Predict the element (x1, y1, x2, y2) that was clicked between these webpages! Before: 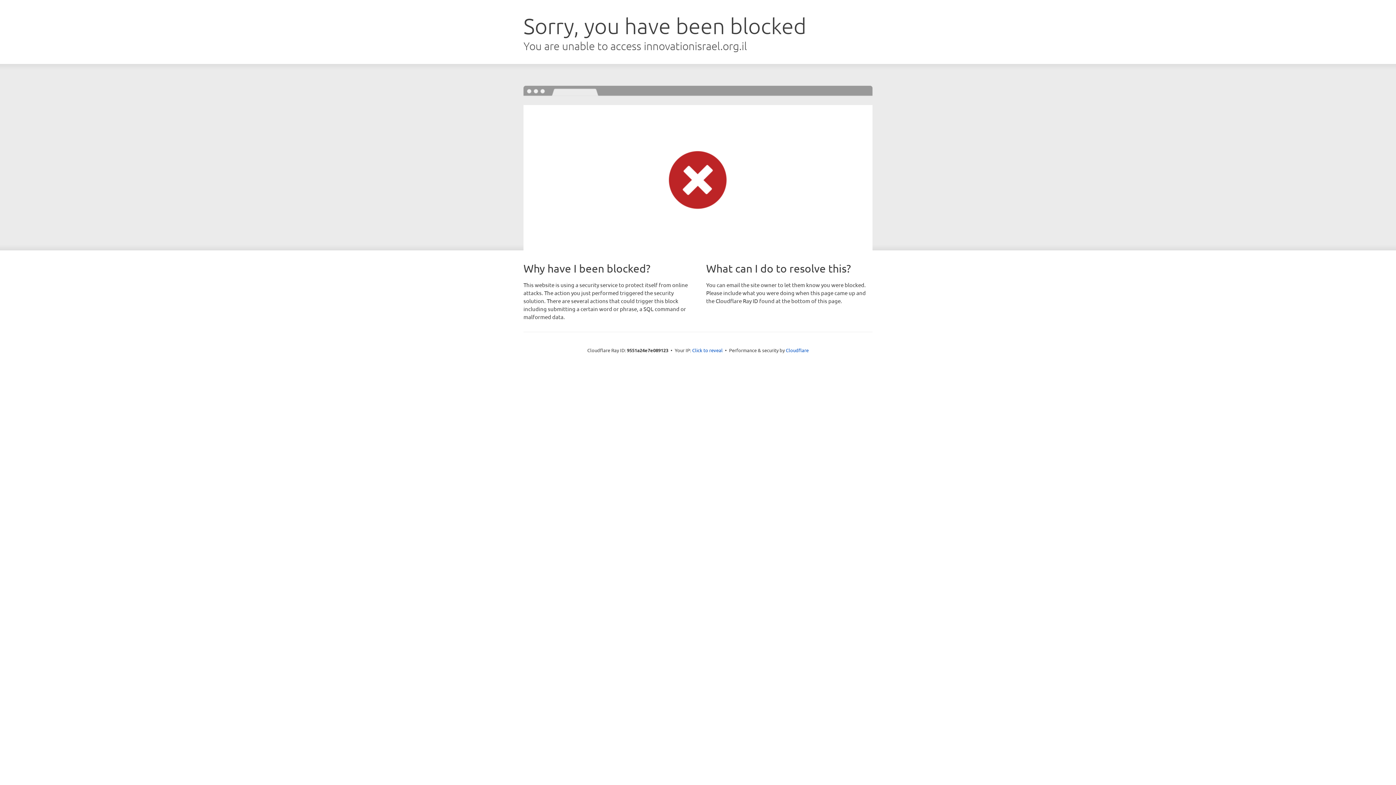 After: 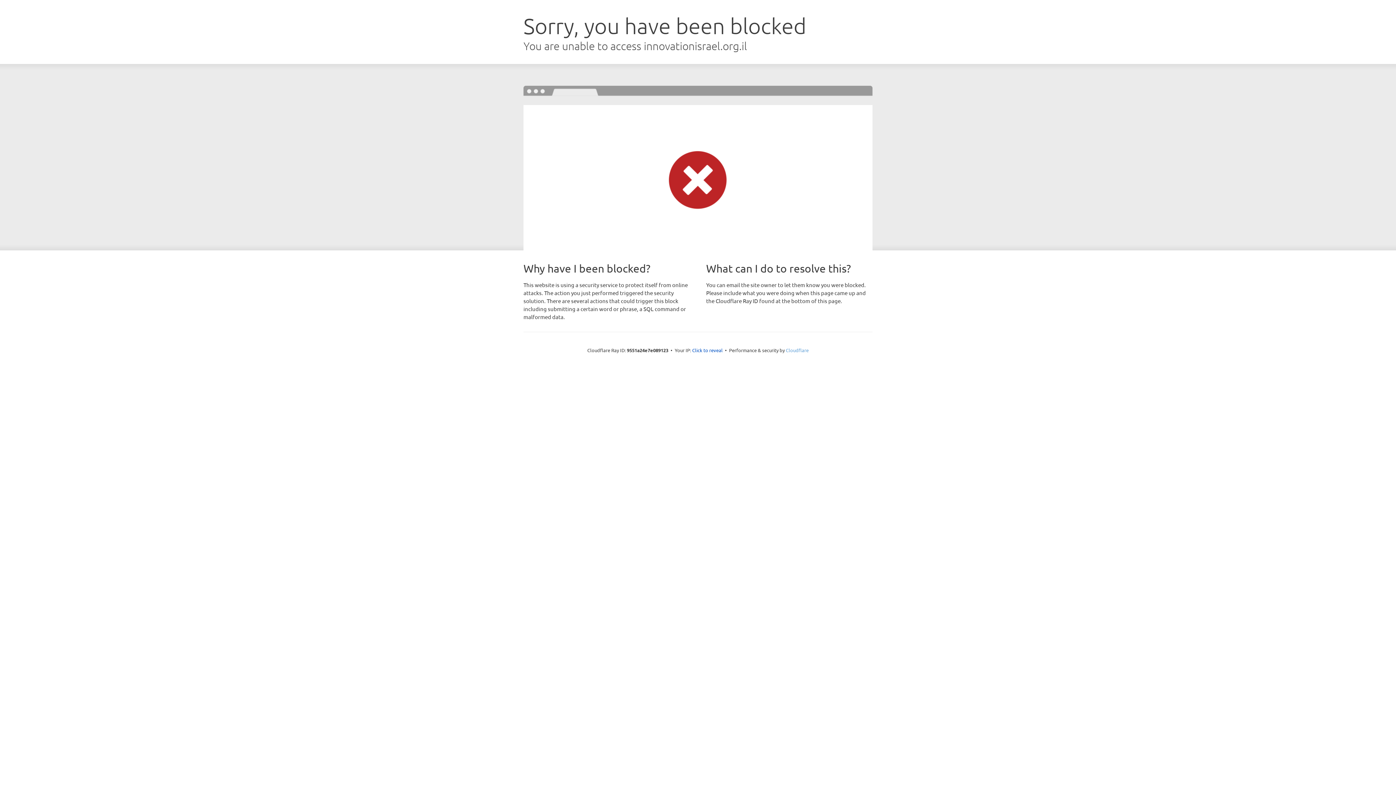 Action: label: Cloudflare bbox: (786, 347, 808, 353)